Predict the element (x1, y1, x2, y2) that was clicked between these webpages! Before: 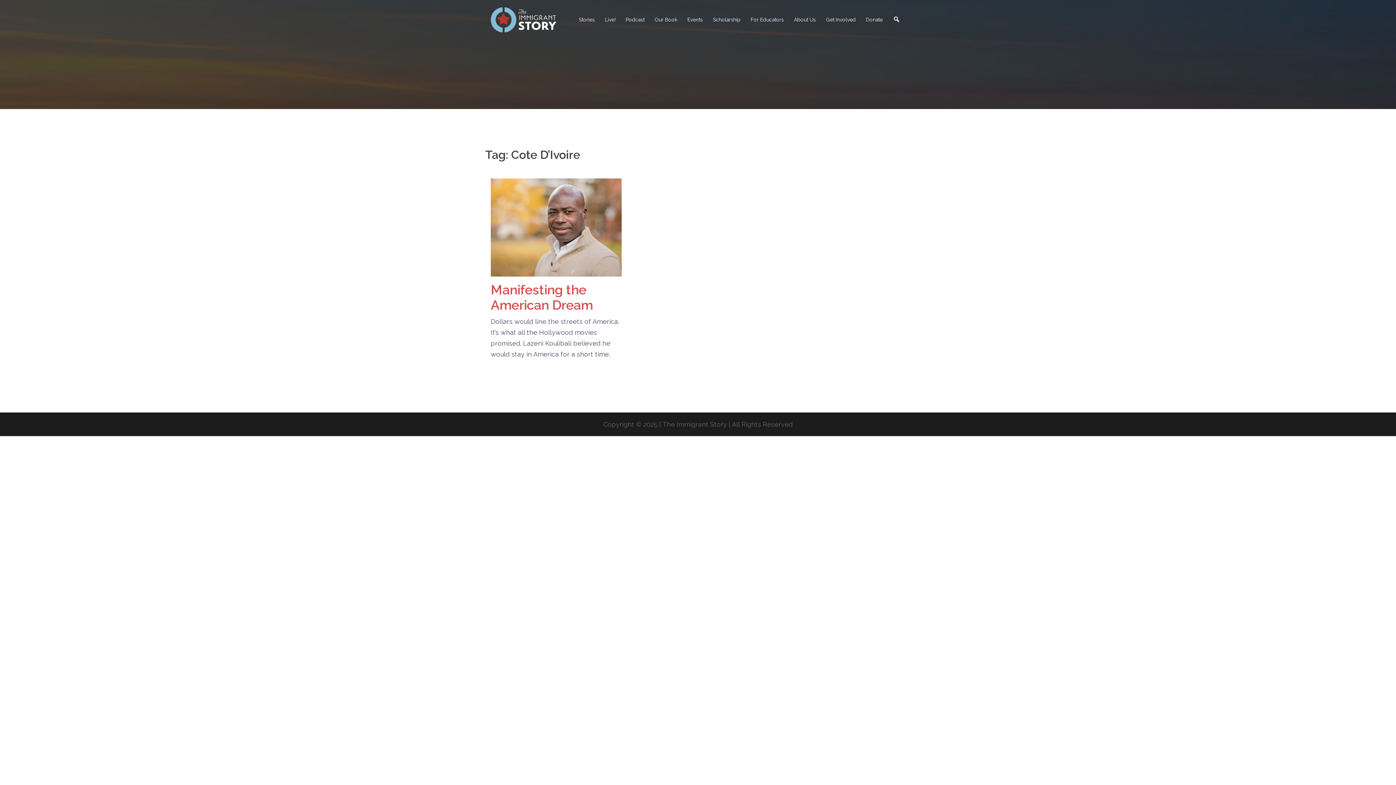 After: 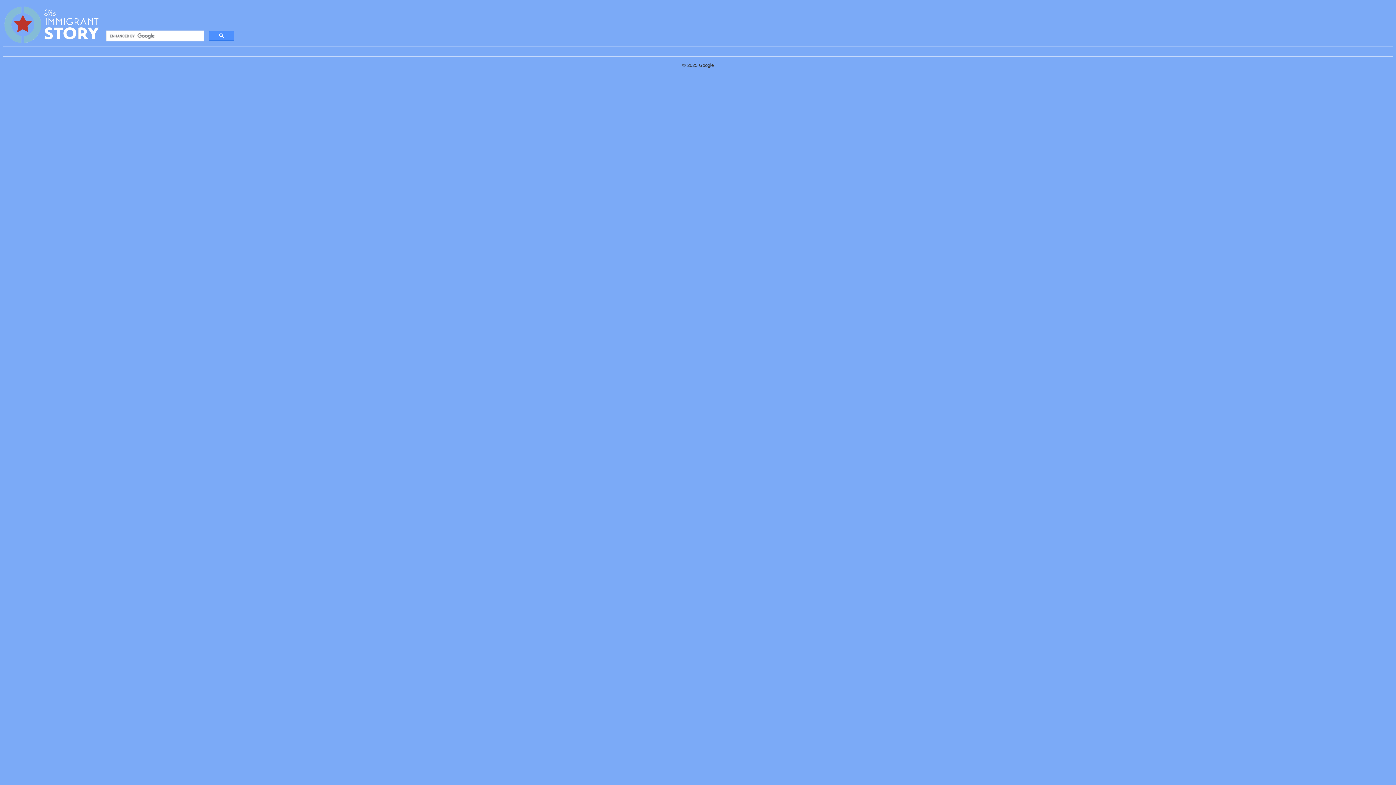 Action: bbox: (893, 15, 900, 24)